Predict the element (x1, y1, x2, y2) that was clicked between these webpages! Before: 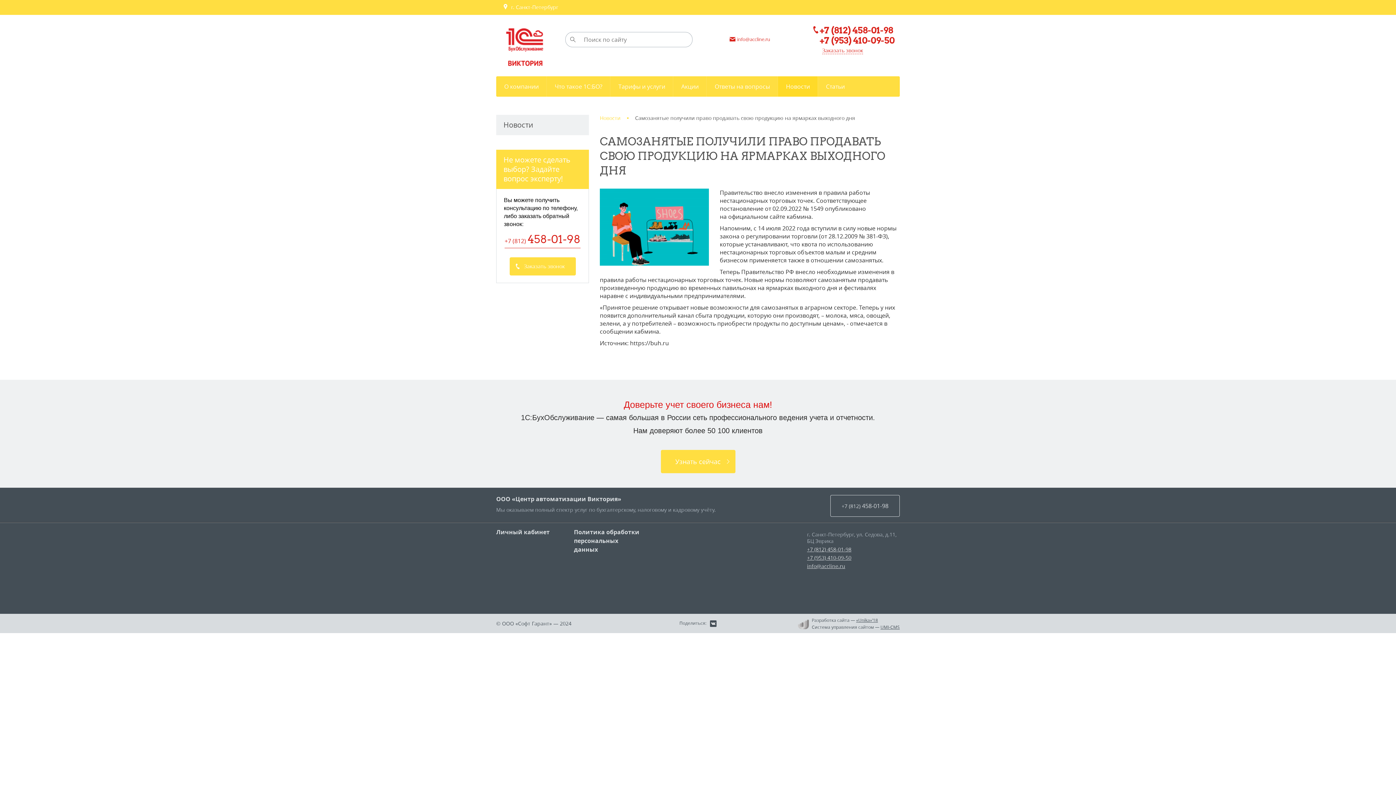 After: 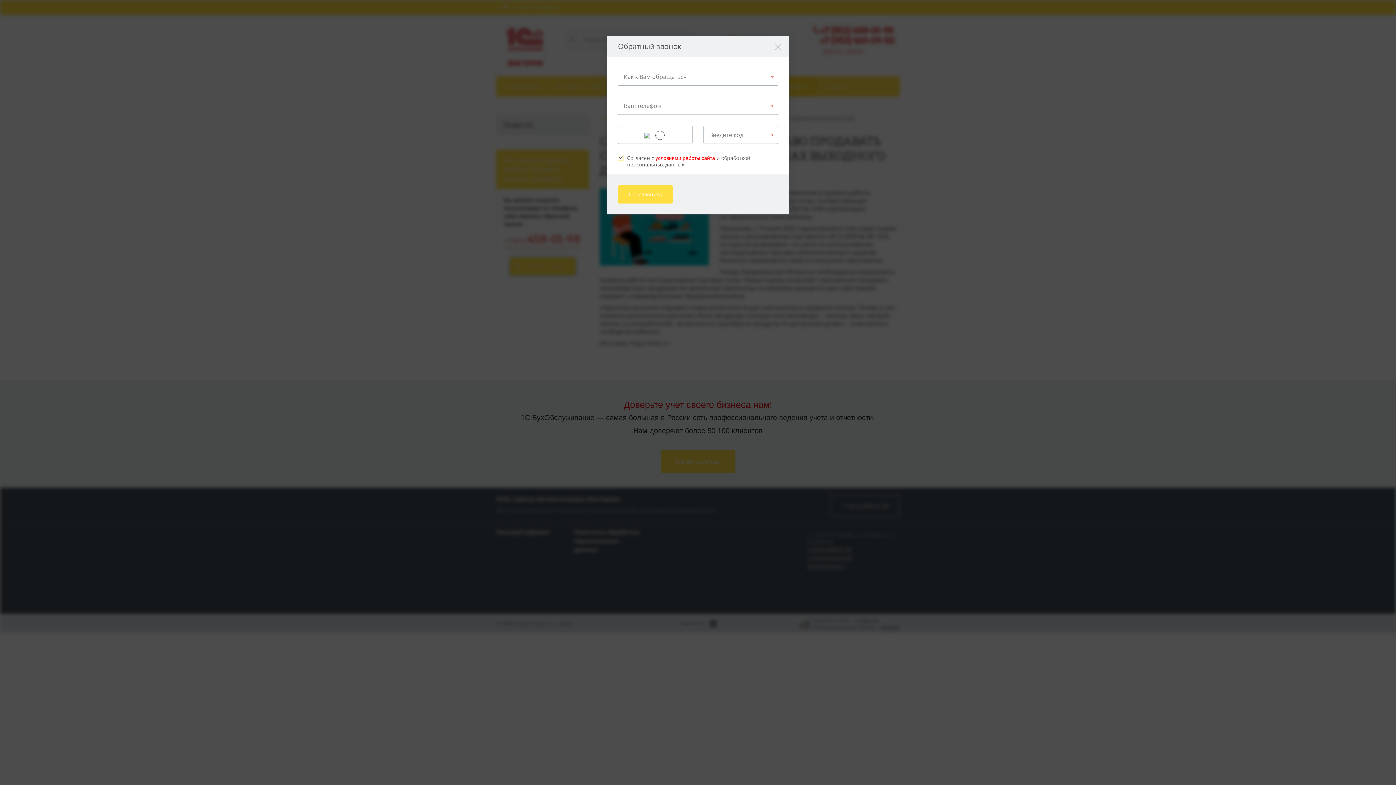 Action: label: Заказать звонок bbox: (509, 257, 575, 275)